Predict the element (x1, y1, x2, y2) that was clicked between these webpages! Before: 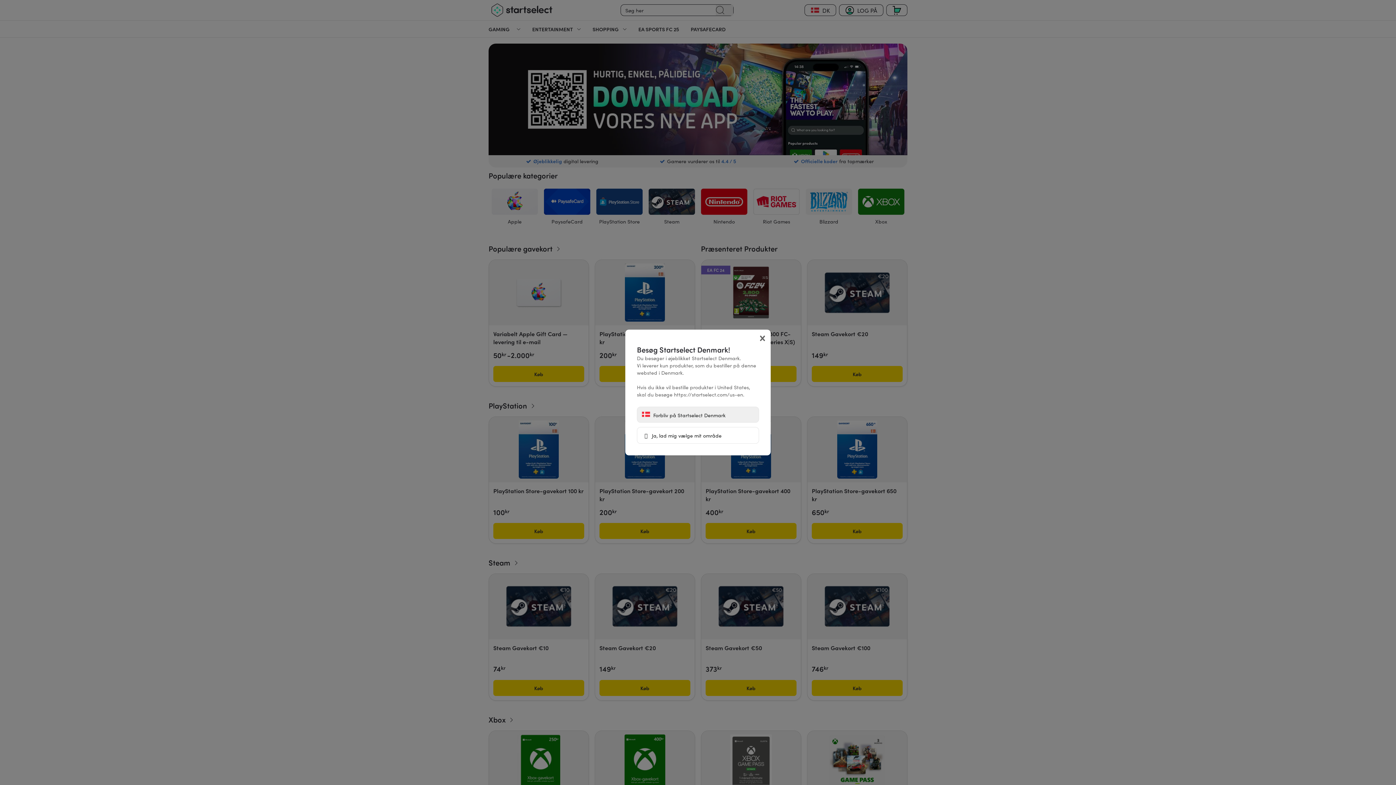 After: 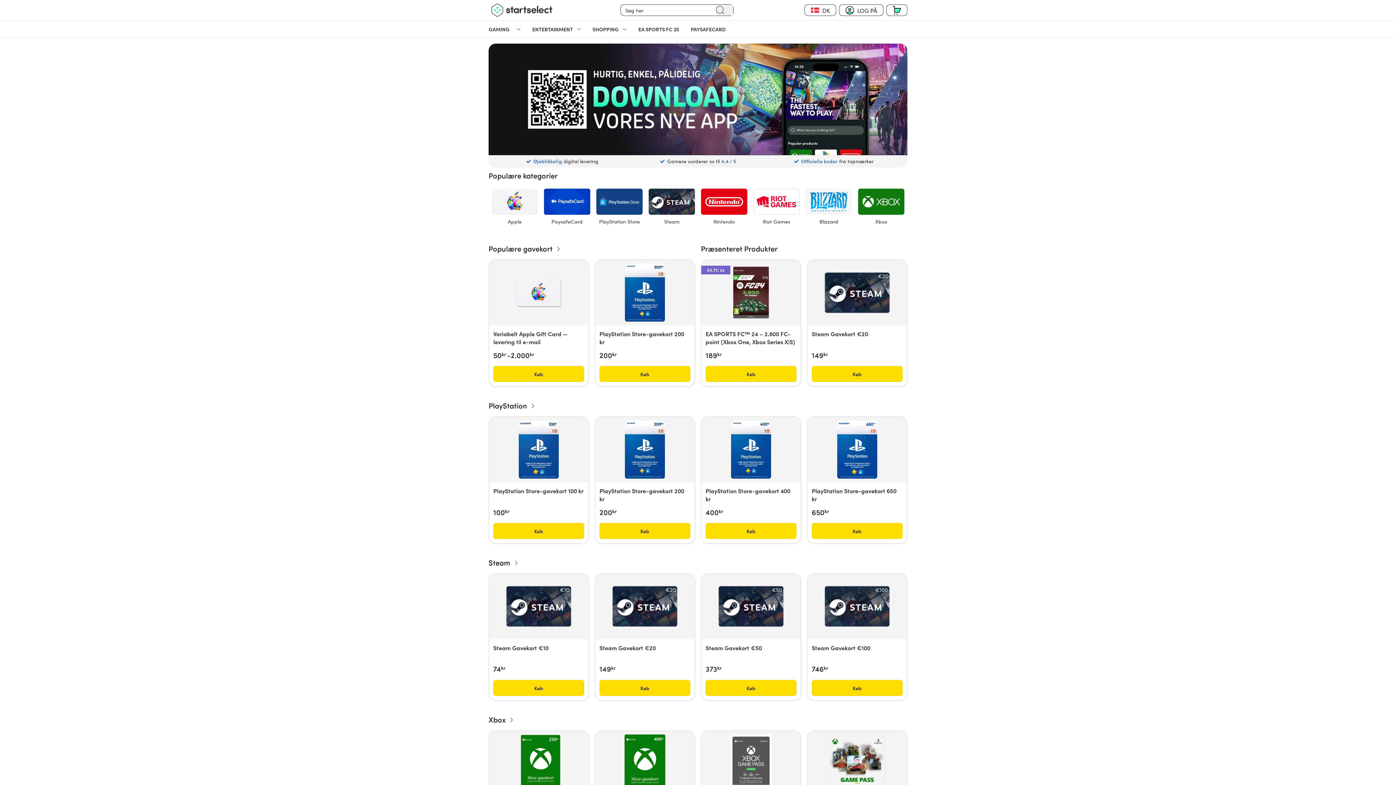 Action: label:  Forbliv på Startselect Denmark bbox: (637, 406, 759, 422)